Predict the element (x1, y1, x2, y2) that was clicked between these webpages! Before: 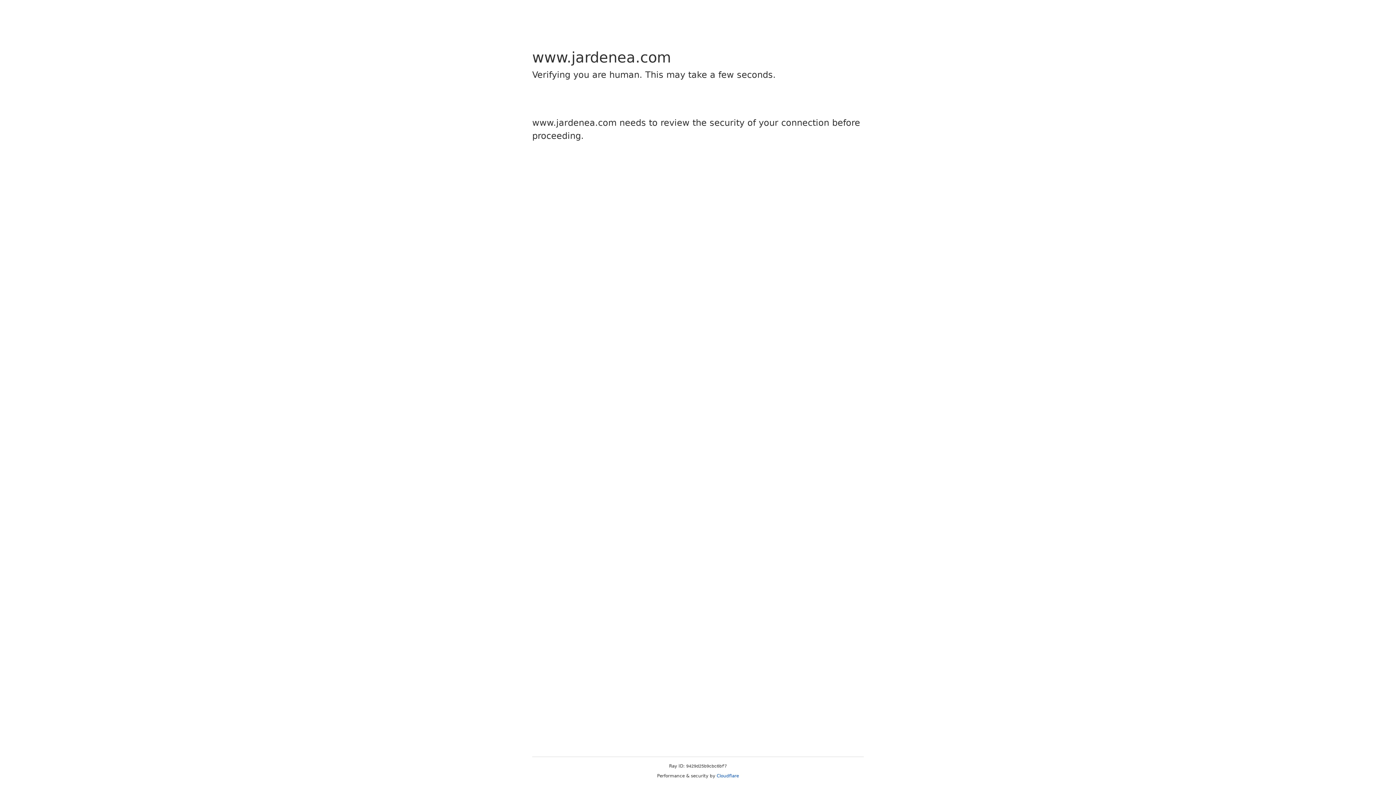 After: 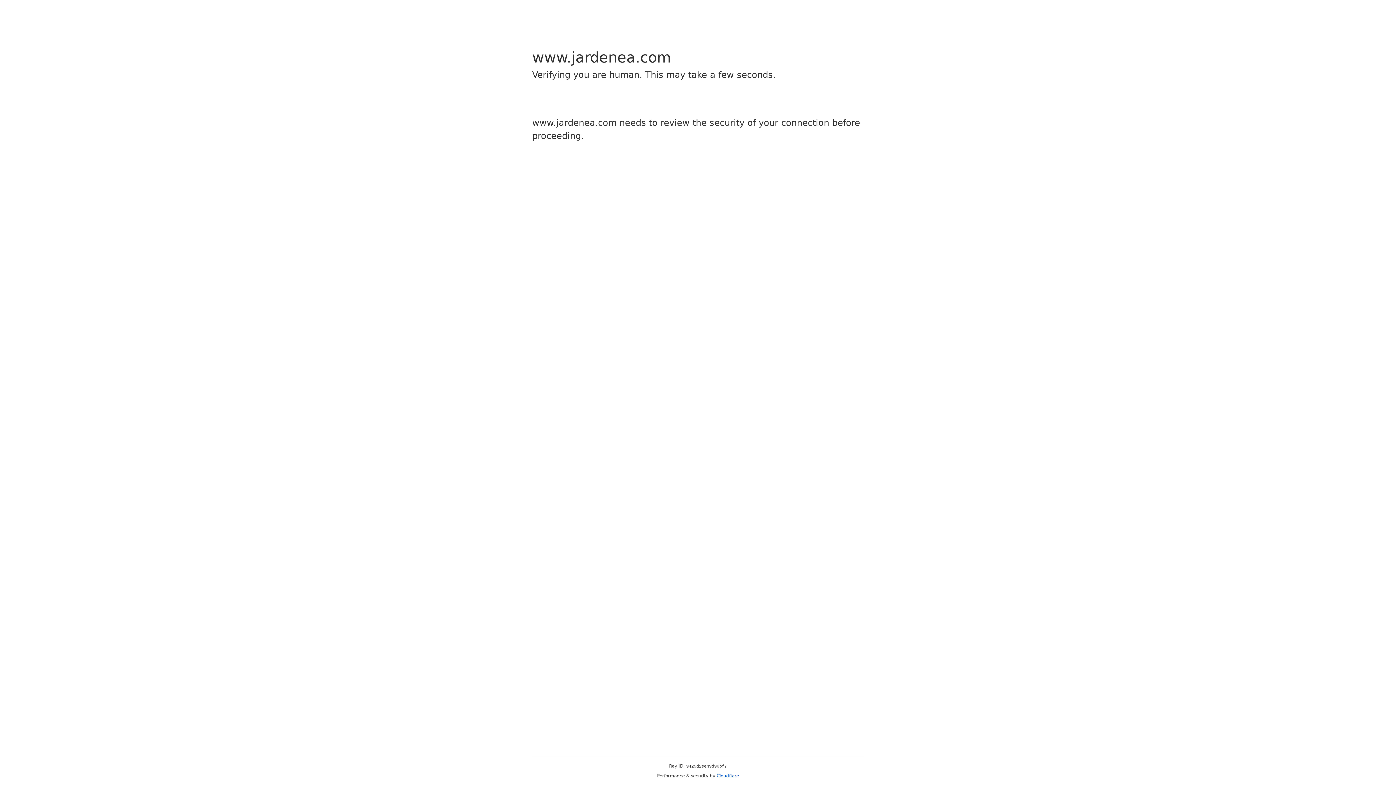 Action: bbox: (716, 773, 739, 778) label: Cloudflare